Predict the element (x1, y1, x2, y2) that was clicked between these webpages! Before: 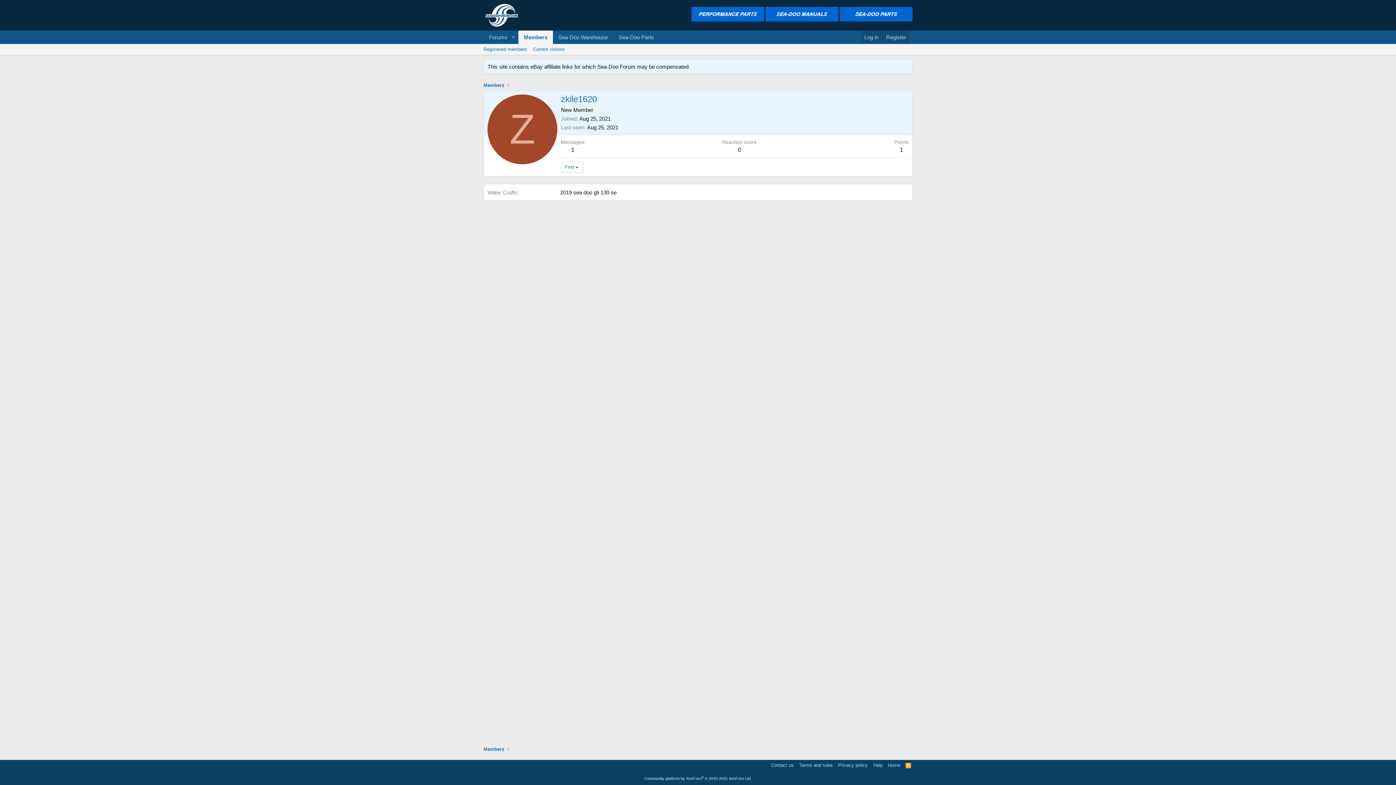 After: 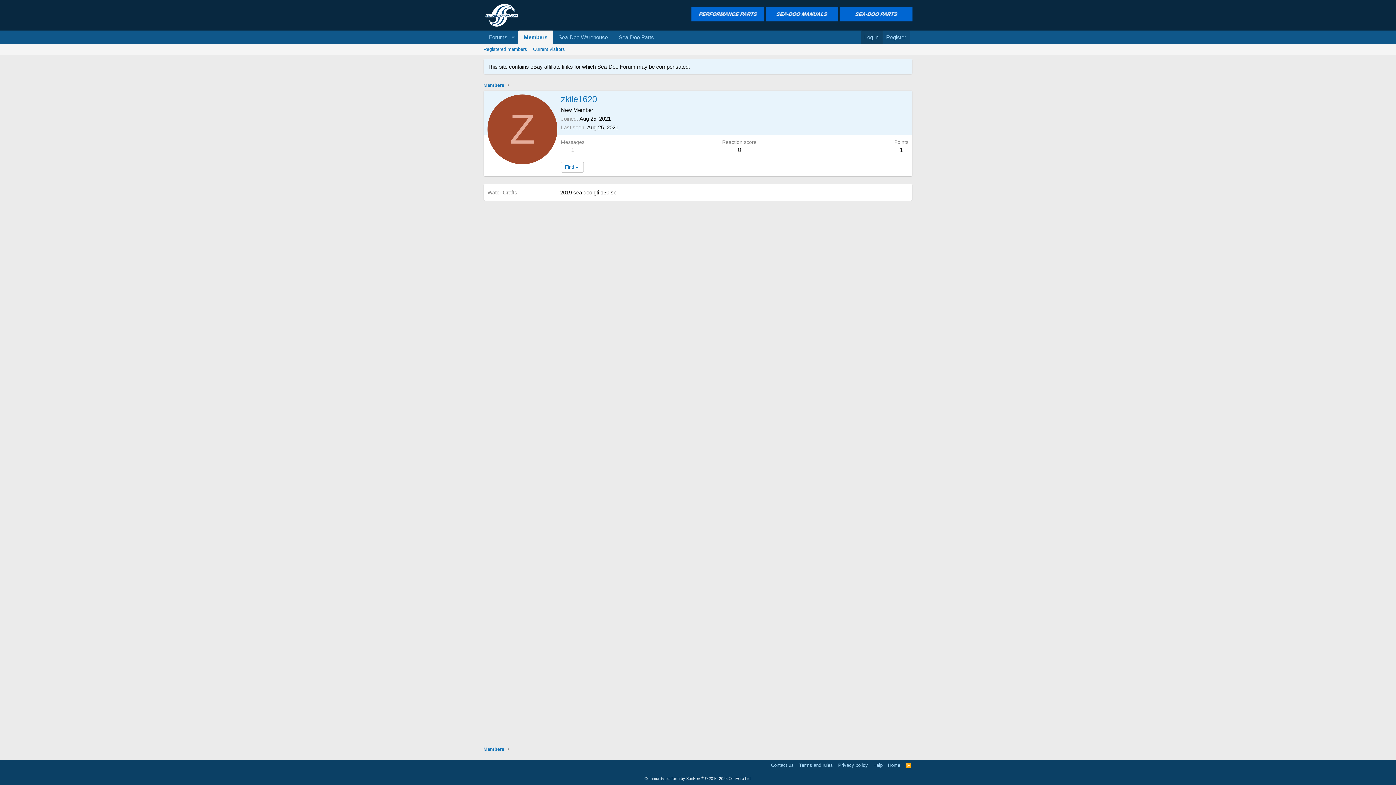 Action: label: Log in bbox: (860, 30, 882, 43)